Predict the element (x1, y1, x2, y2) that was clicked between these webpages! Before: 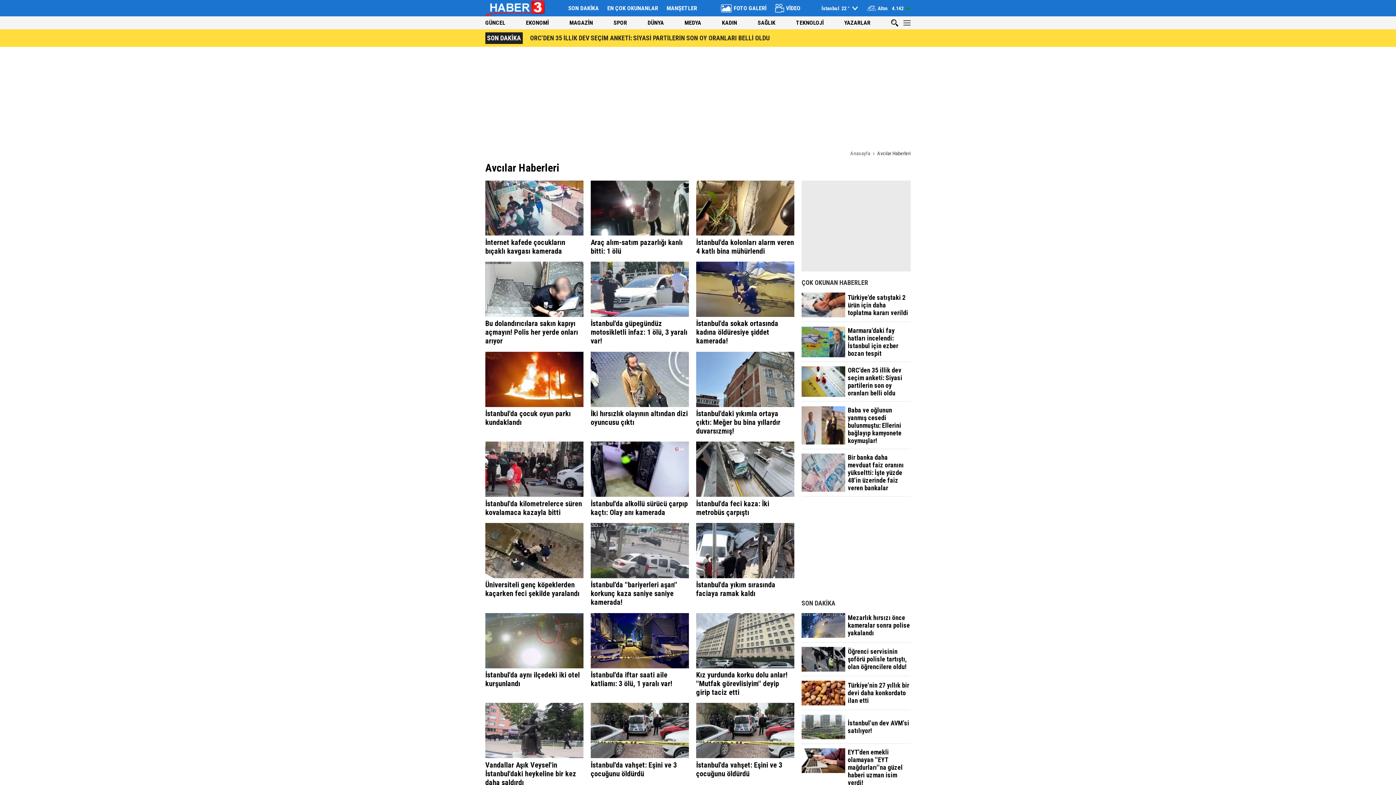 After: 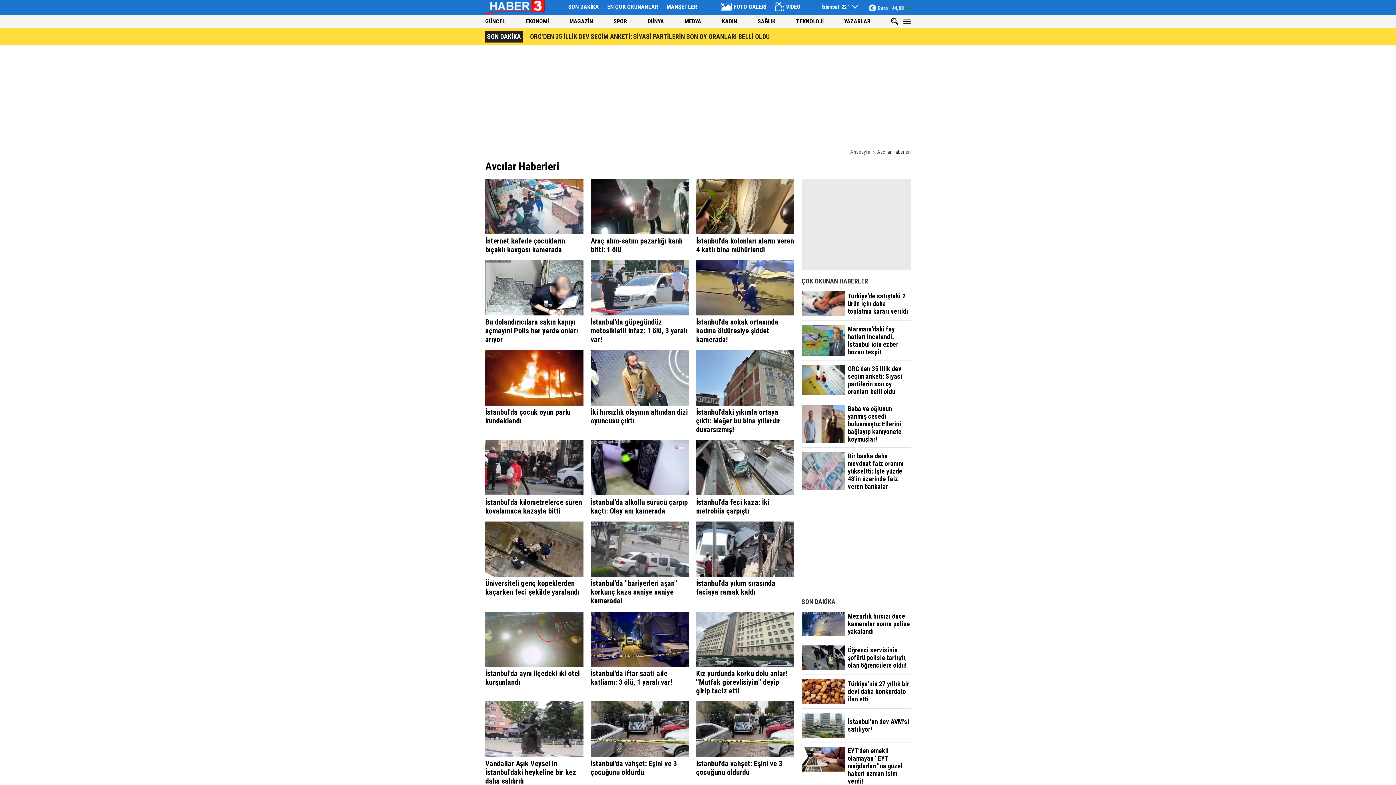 Action: bbox: (590, 703, 689, 787) label: İstanbul'da vahşet: Eşini ve 3 çocuğunu öldürdü